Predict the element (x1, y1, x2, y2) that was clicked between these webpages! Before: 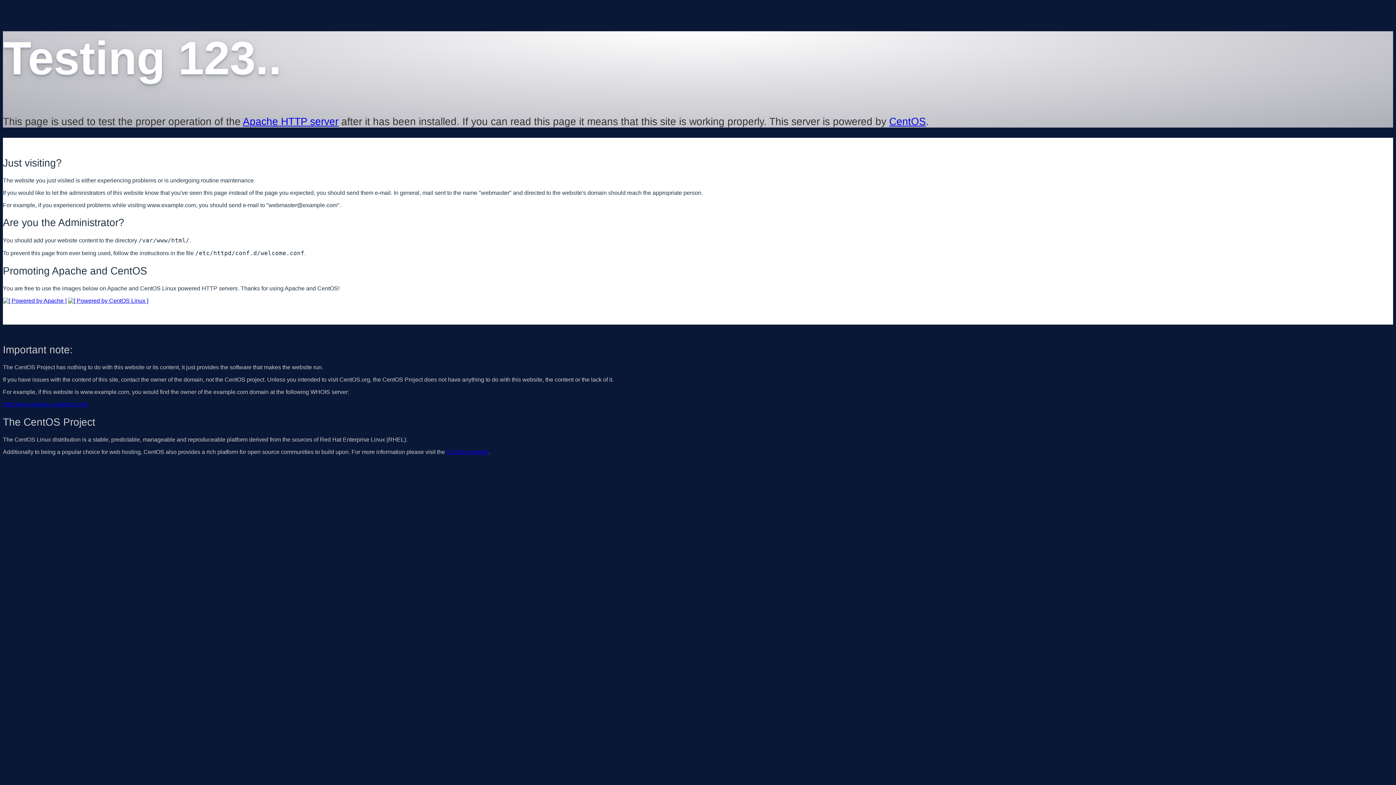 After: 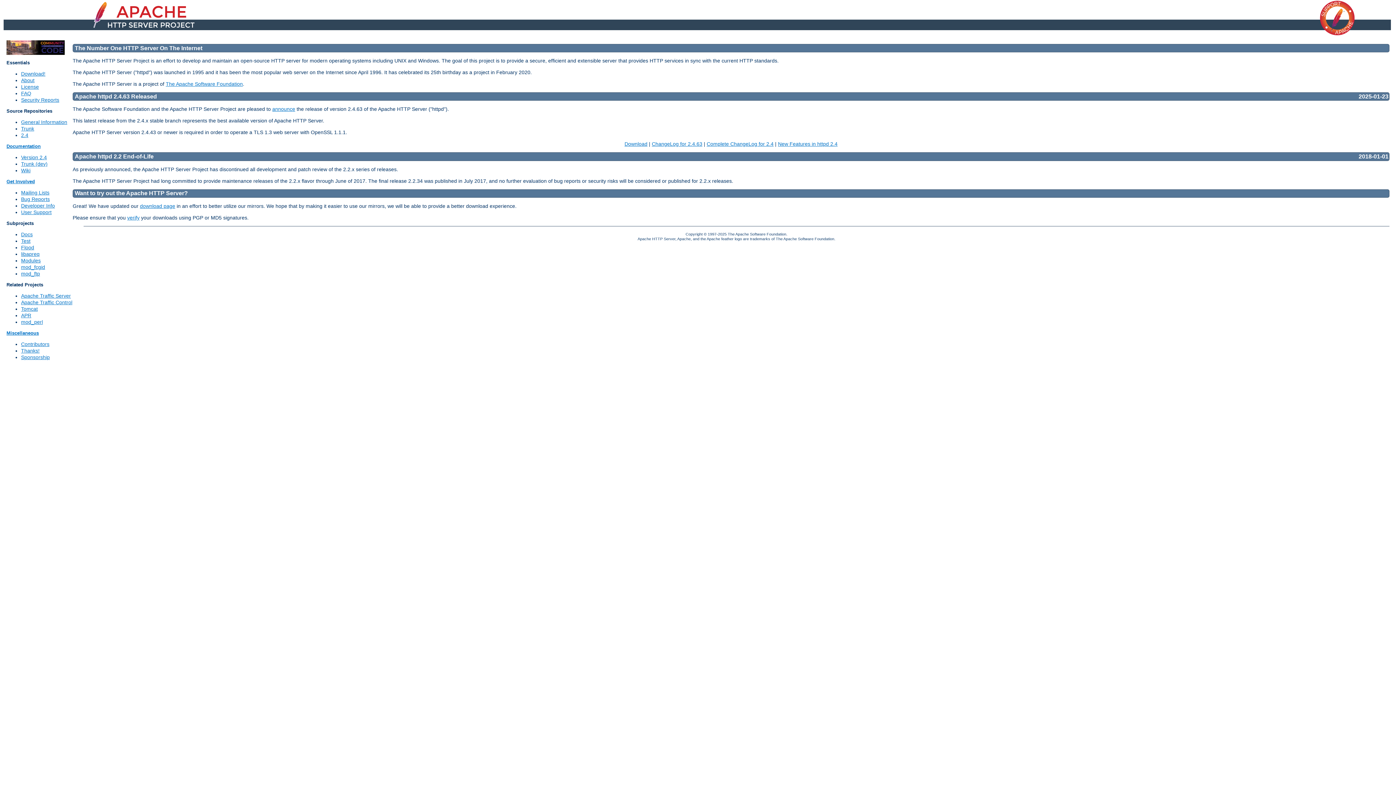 Action: bbox: (2, 297, 66, 303)